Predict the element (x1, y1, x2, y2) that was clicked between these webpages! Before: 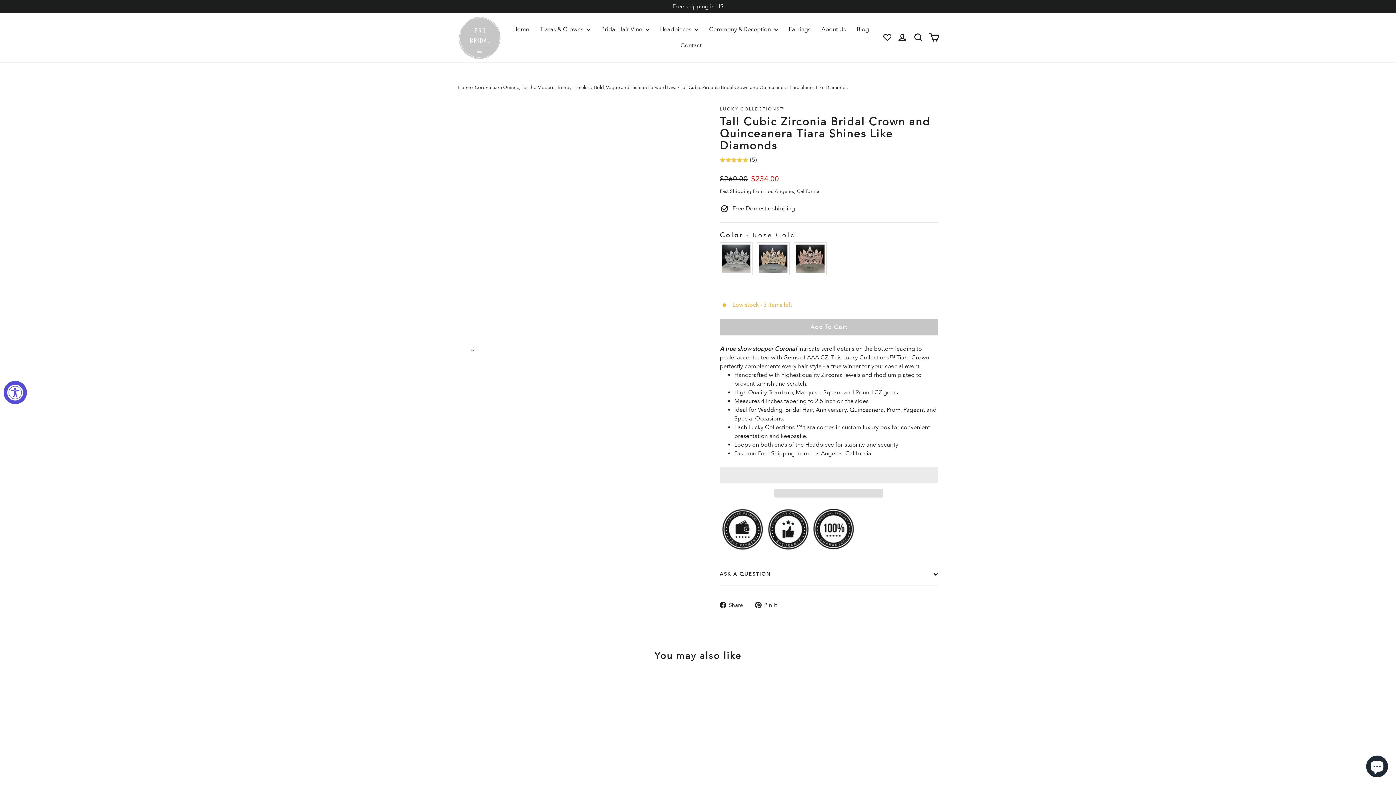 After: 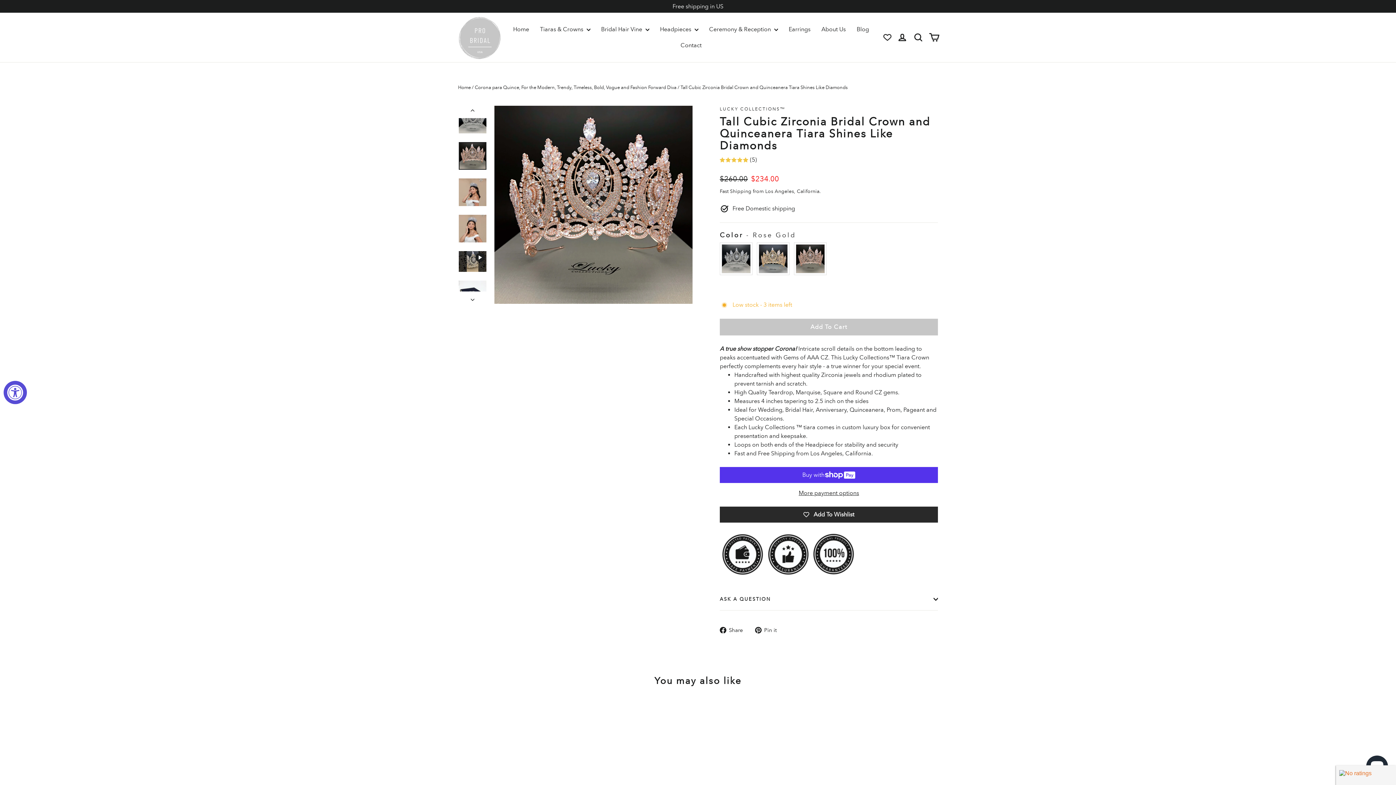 Action: bbox: (458, 106, 486, 140) label: button